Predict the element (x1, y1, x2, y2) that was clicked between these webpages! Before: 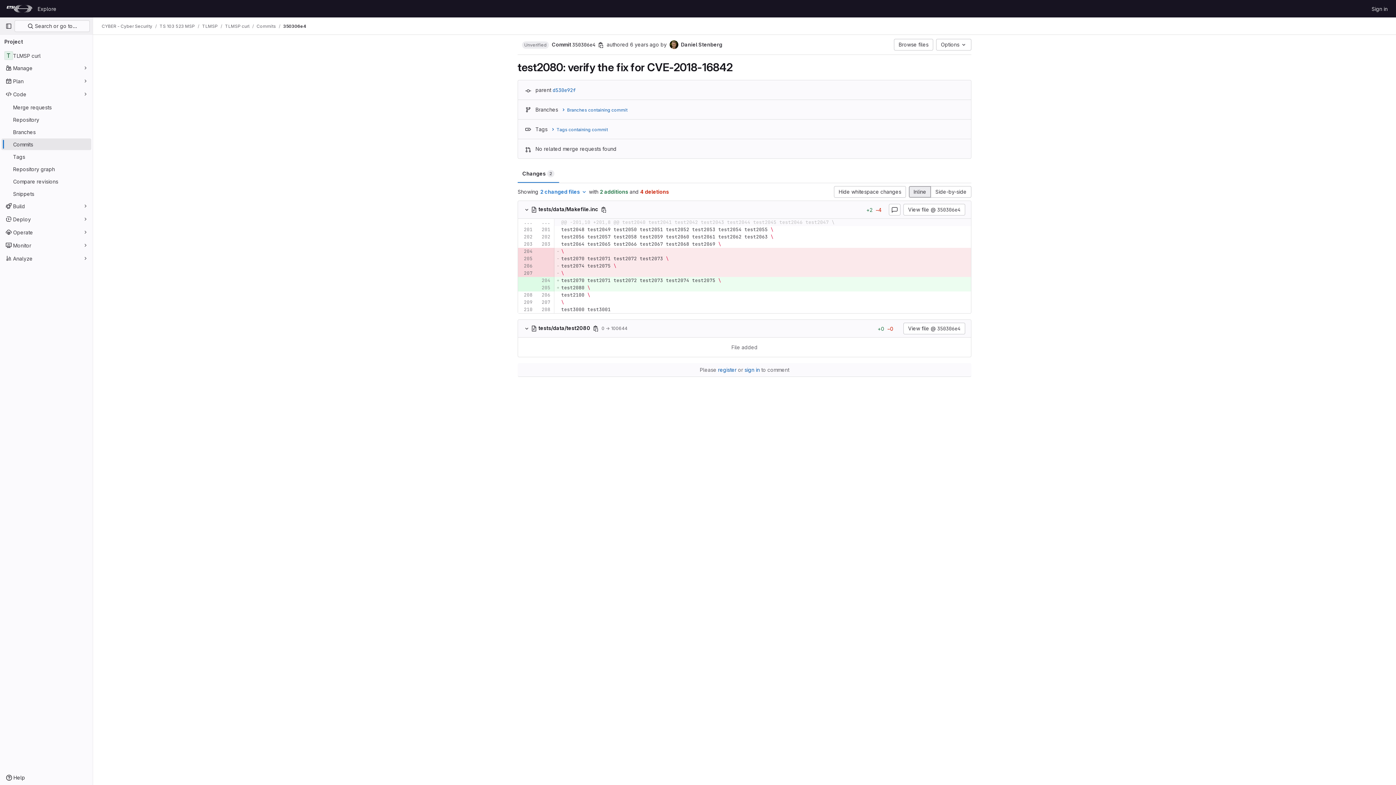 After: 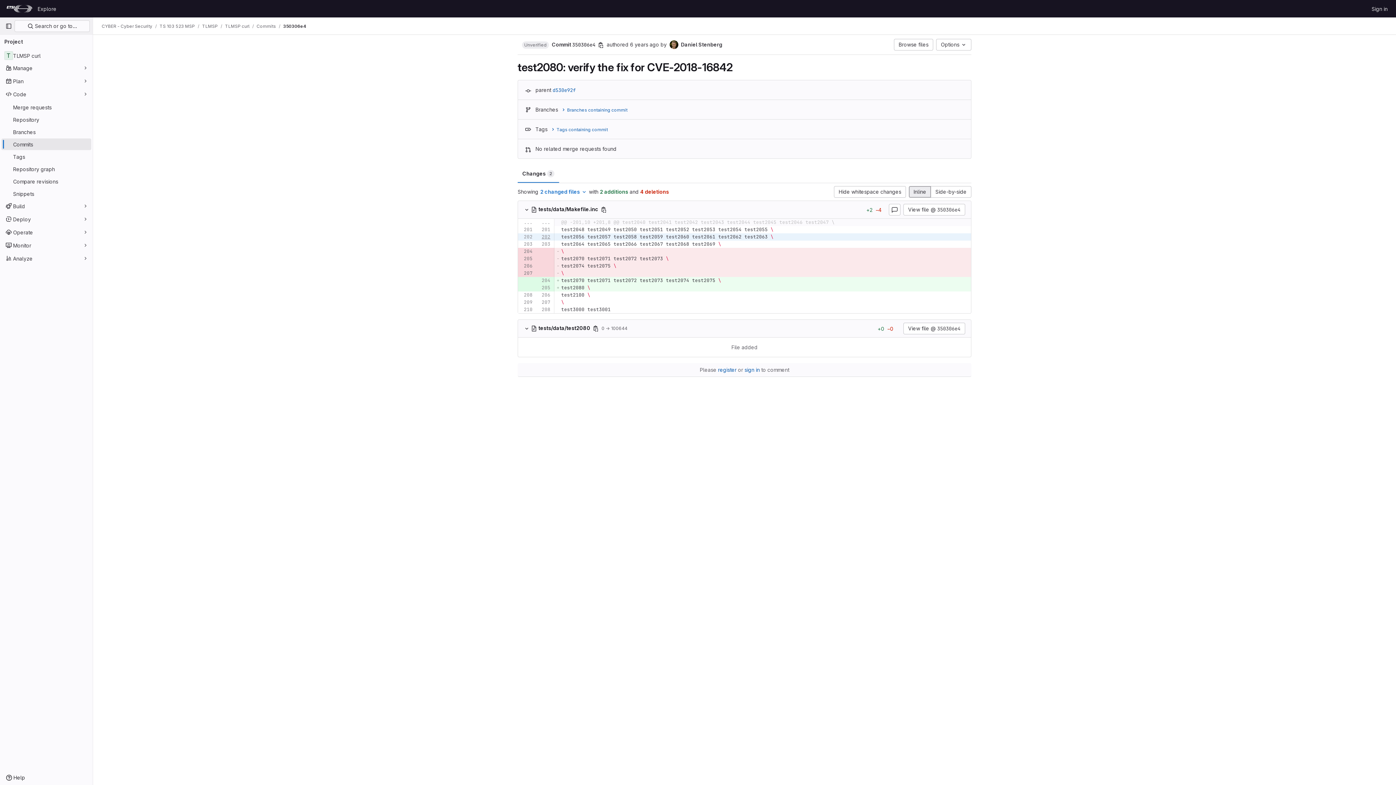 Action: bbox: (538, 233, 550, 240)